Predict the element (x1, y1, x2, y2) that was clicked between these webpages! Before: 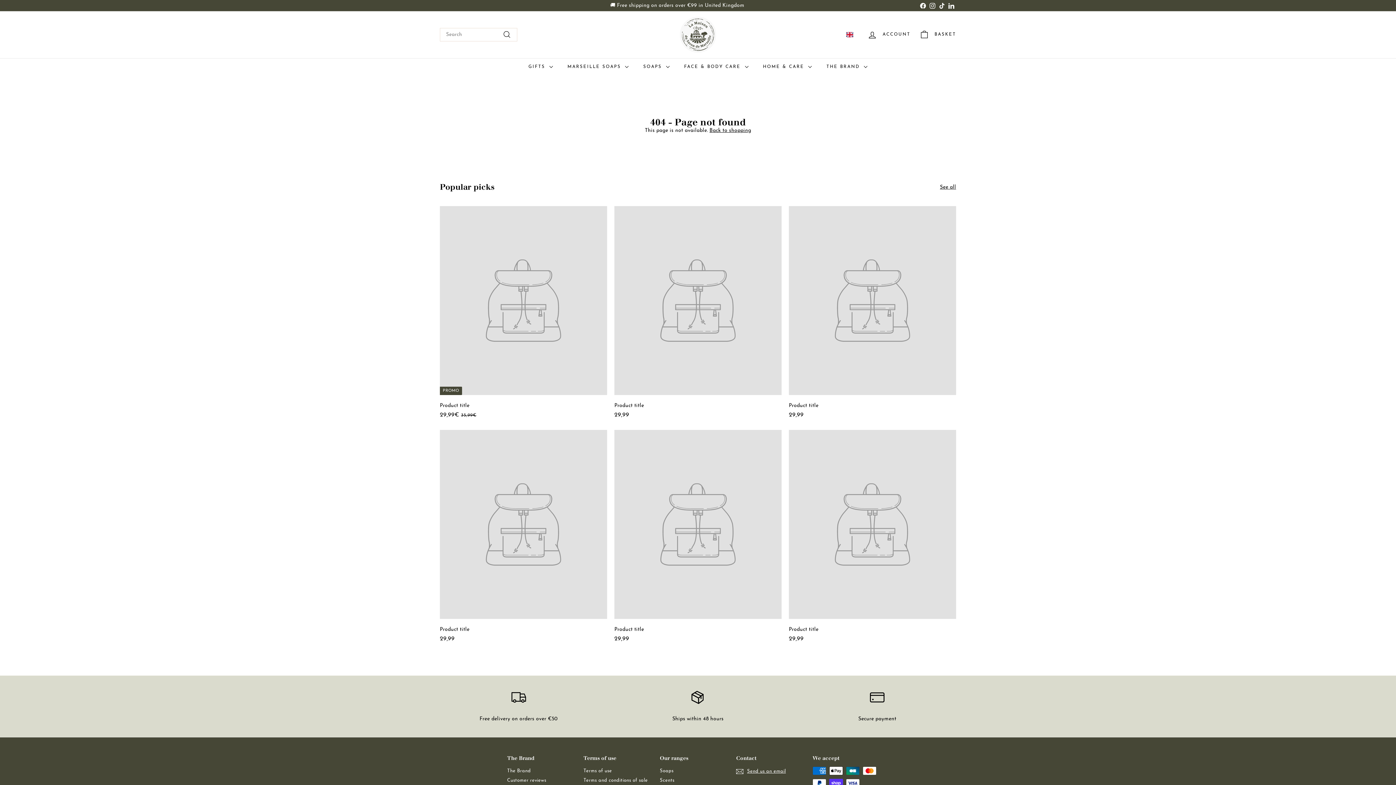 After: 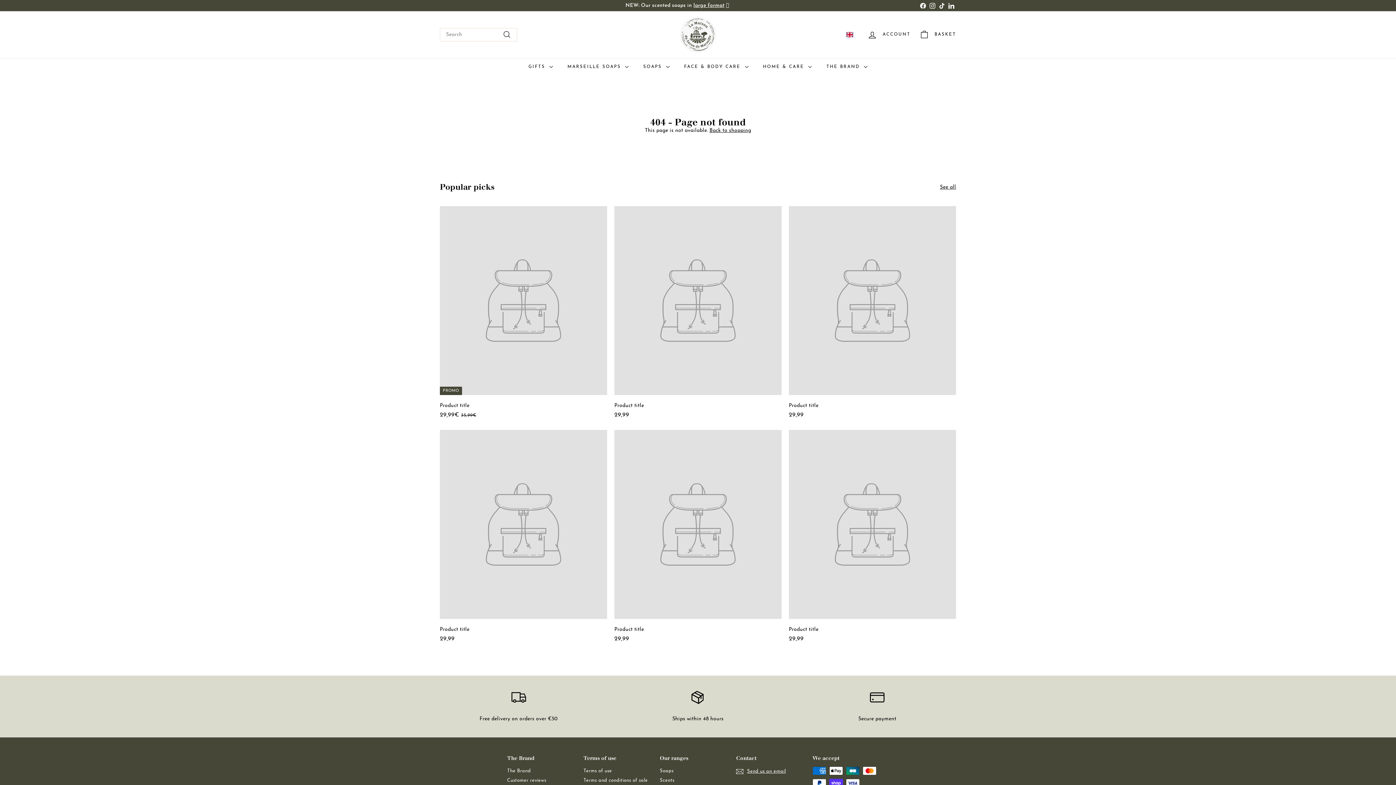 Action: bbox: (918, 0, 928, 10) label: Facebook